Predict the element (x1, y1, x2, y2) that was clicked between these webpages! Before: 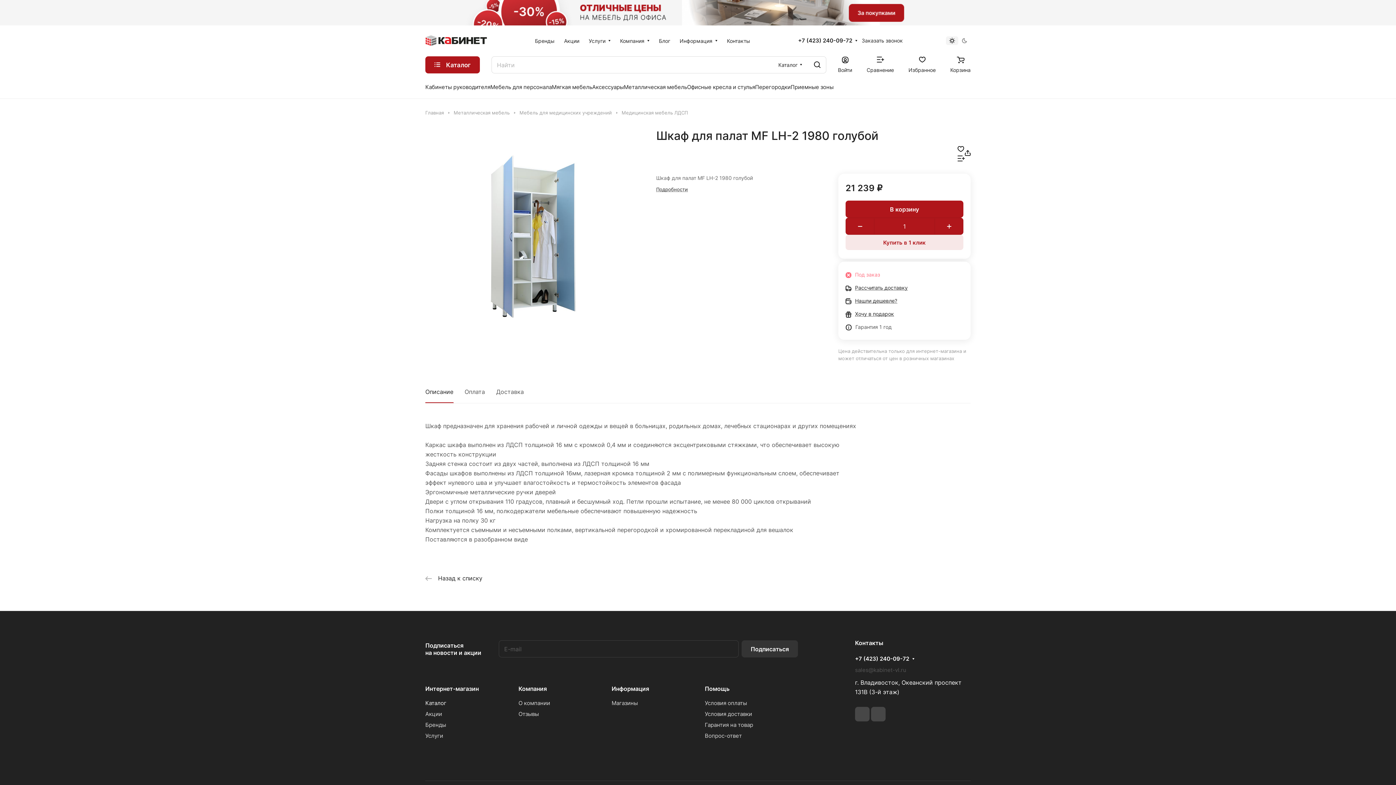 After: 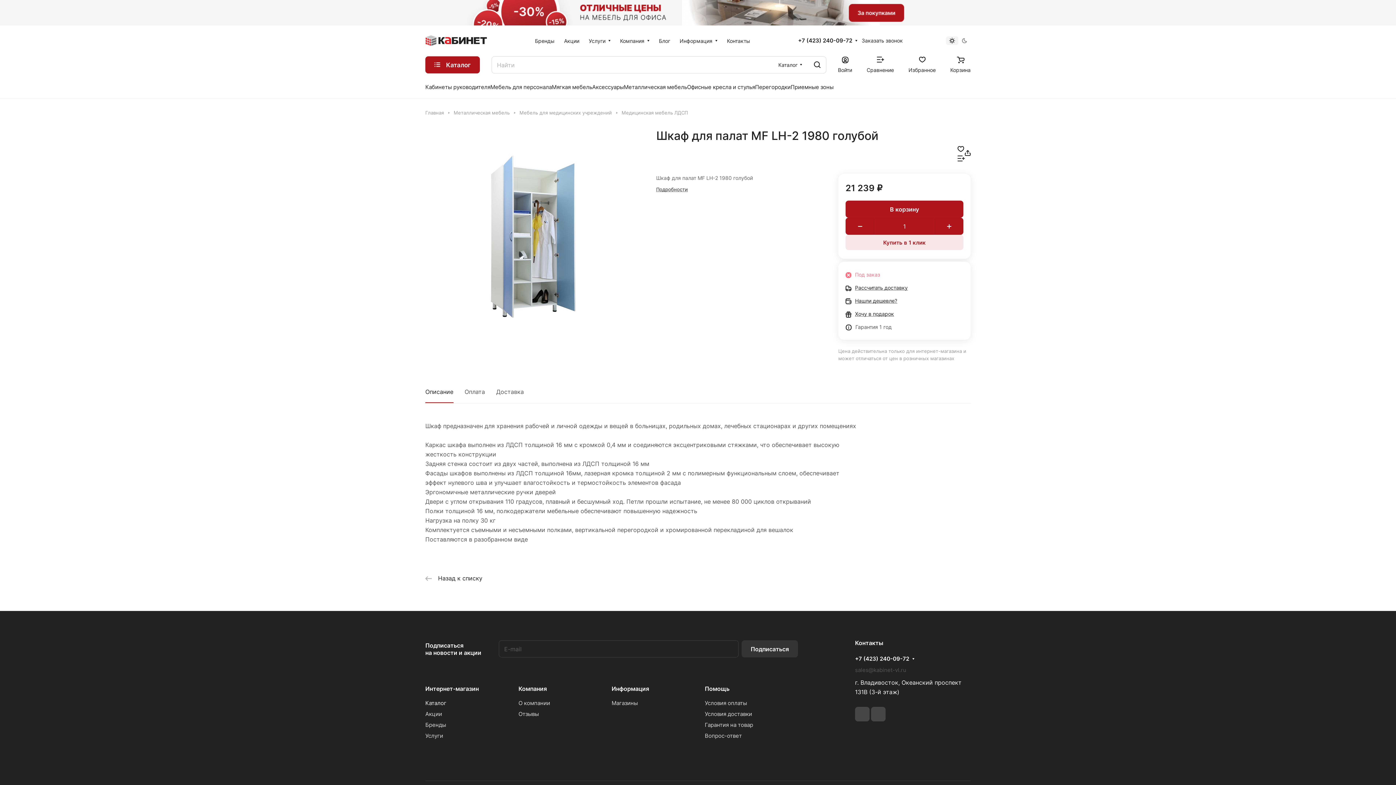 Action: bbox: (871, 707, 885, 721)